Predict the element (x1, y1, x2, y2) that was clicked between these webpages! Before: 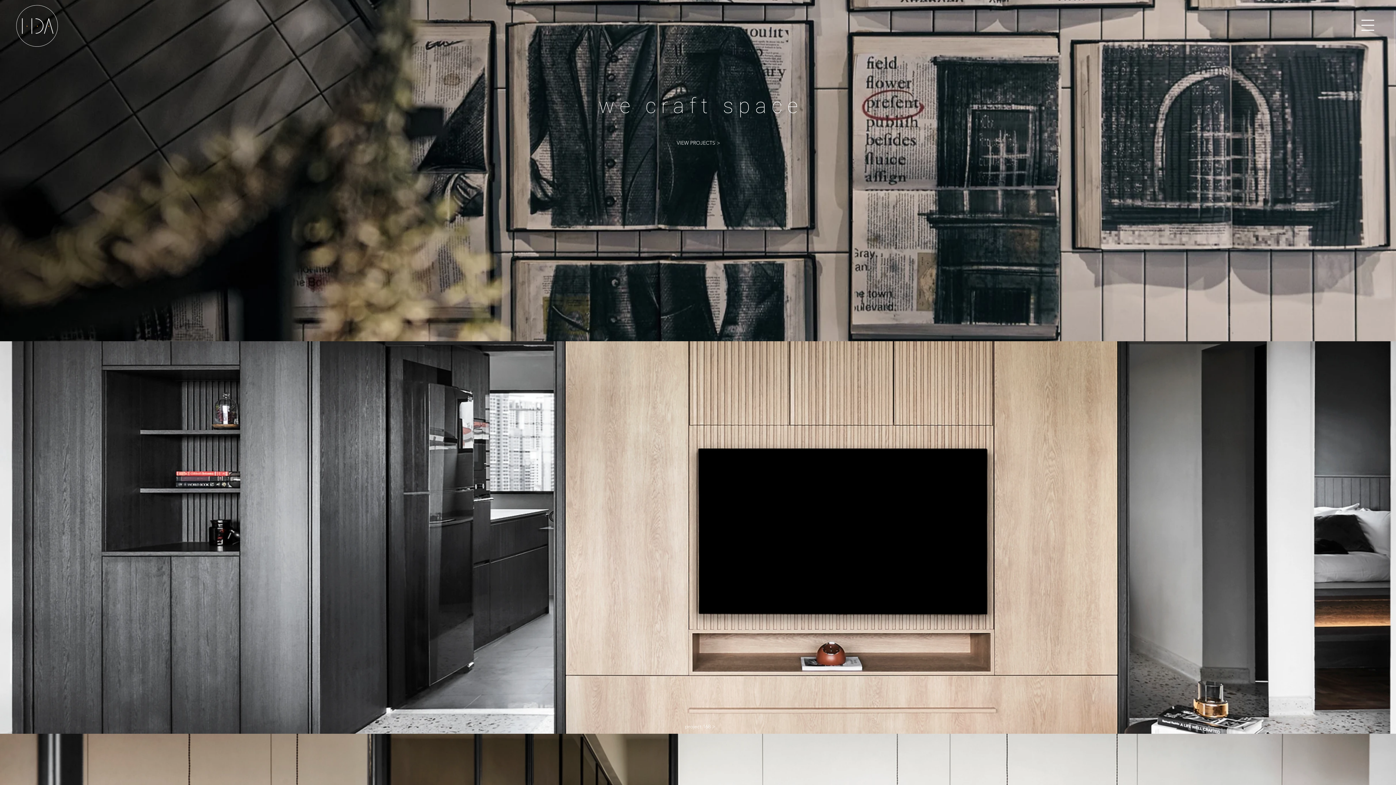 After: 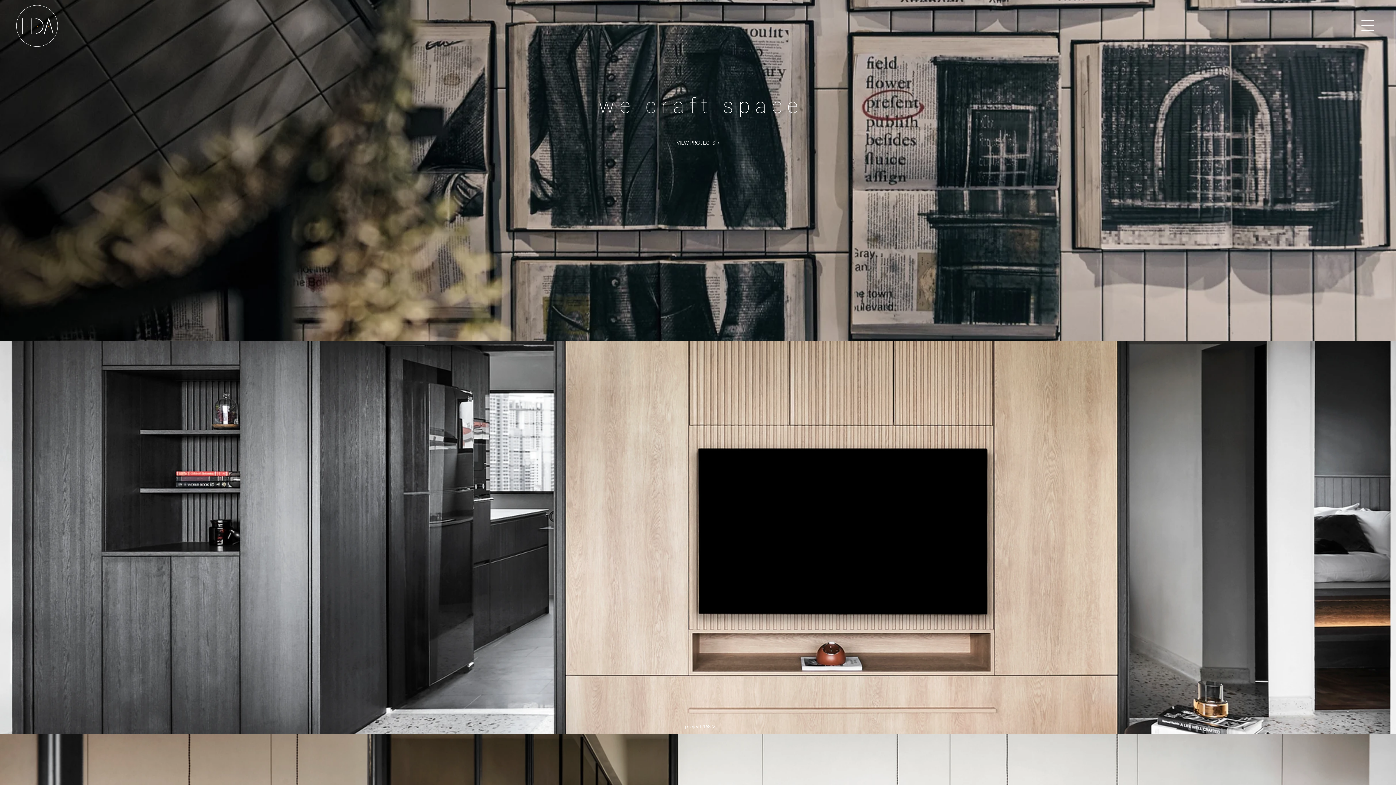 Action: bbox: (14, 3, 59, 48)